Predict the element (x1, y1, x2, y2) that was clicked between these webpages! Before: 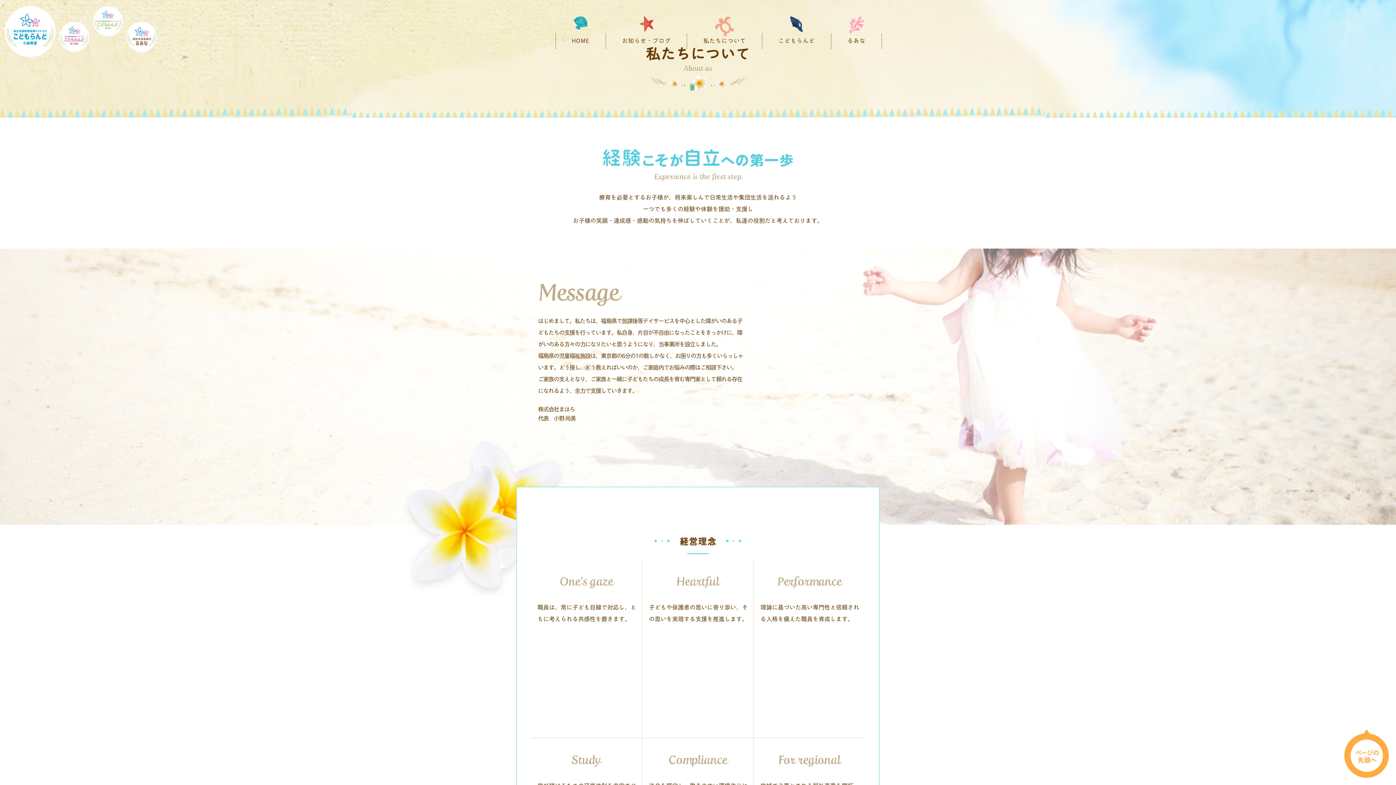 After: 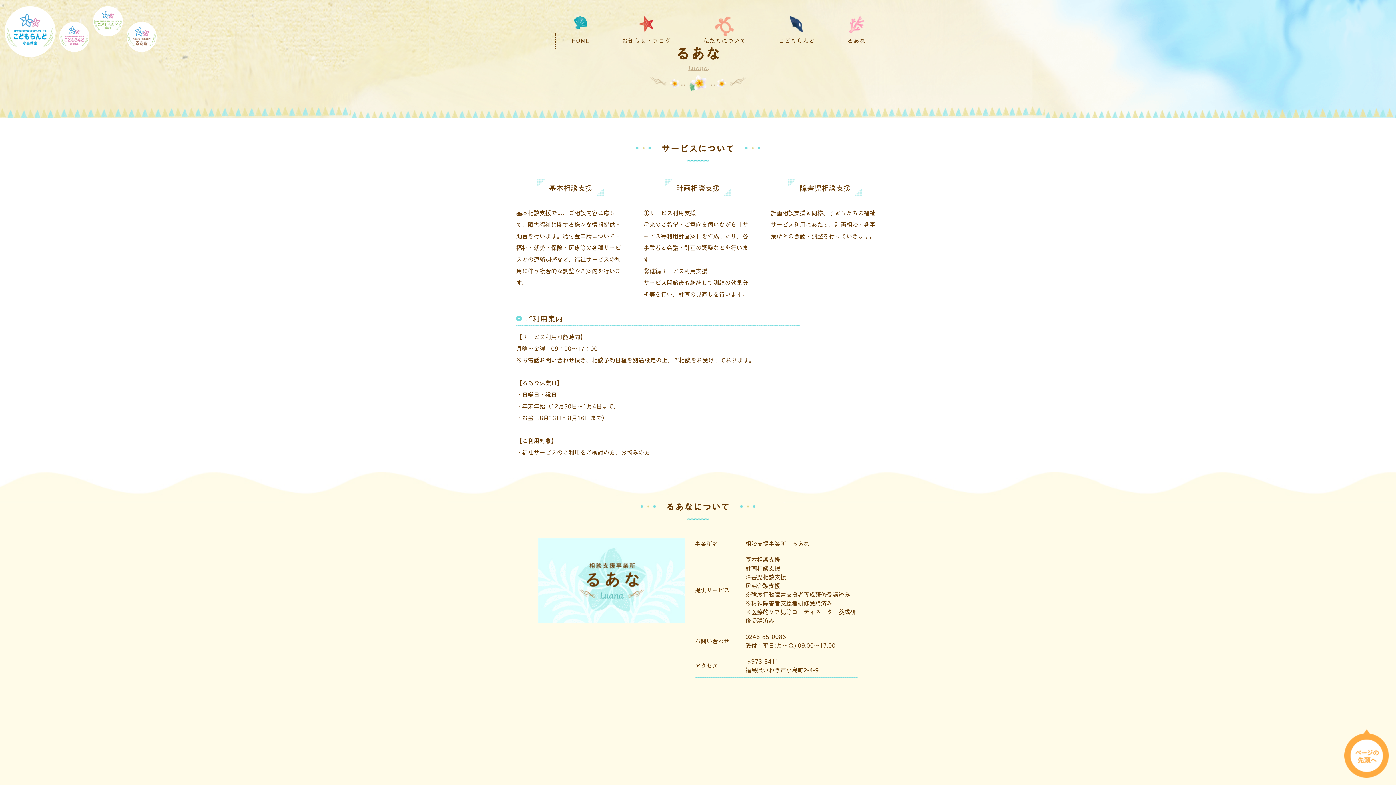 Action: label: るあな bbox: (831, 33, 881, 48)